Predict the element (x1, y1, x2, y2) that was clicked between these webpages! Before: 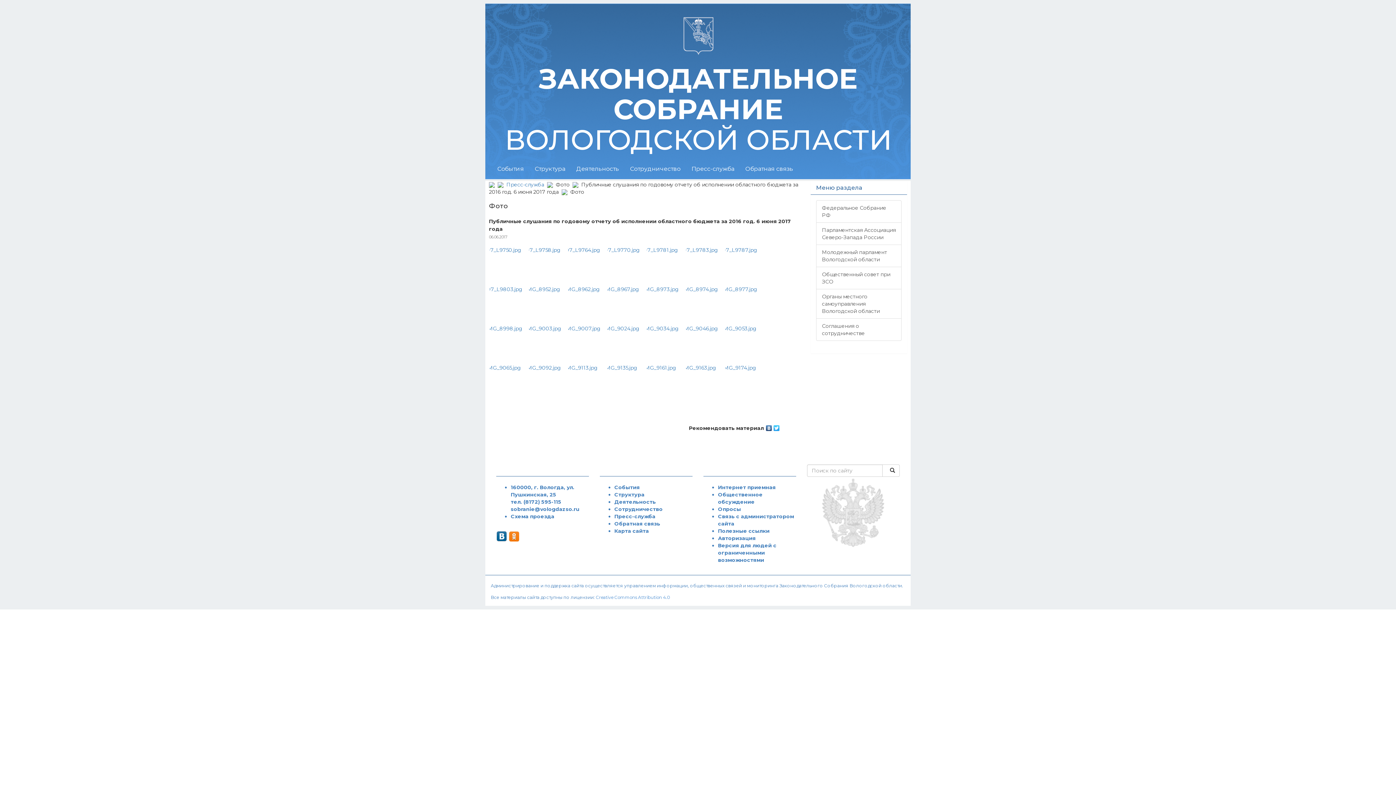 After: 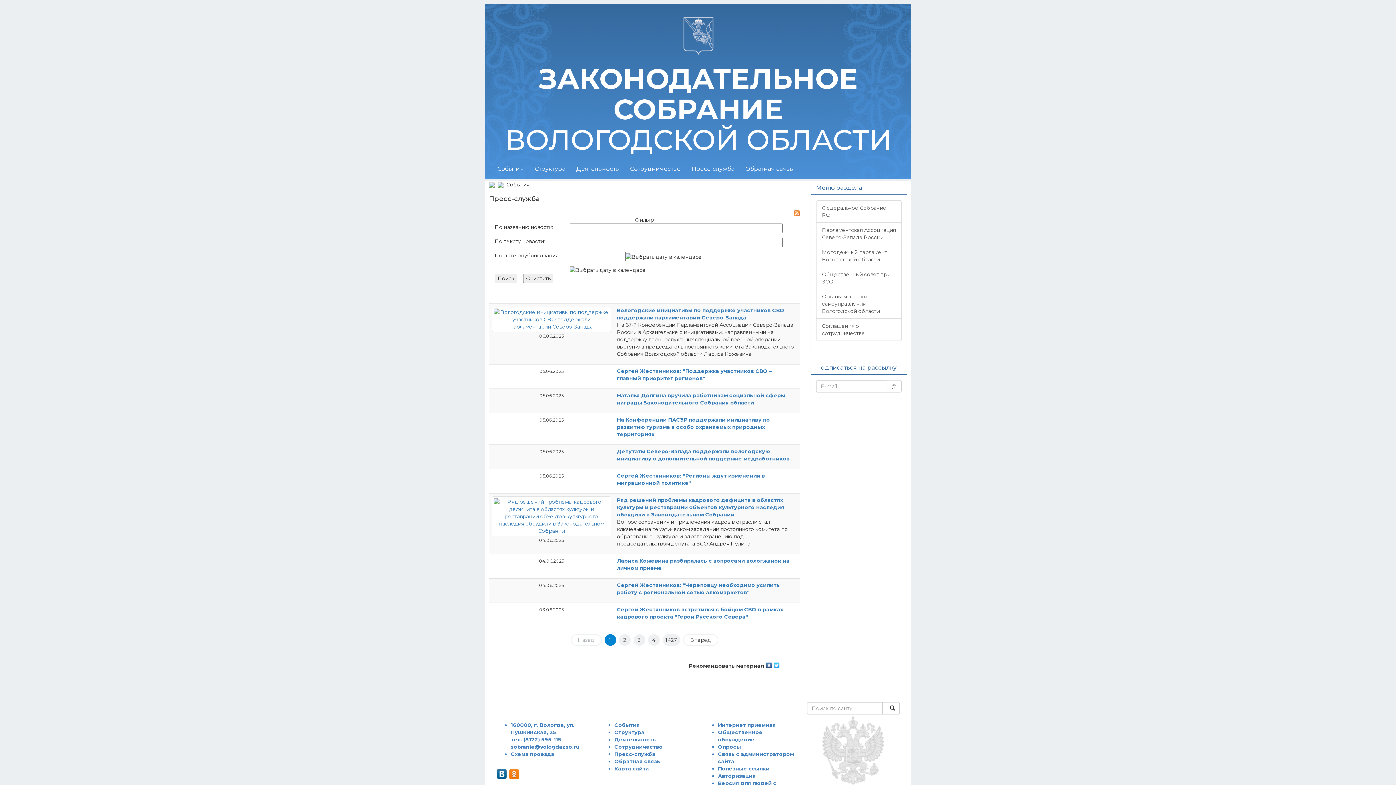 Action: label: События bbox: (614, 484, 640, 491)